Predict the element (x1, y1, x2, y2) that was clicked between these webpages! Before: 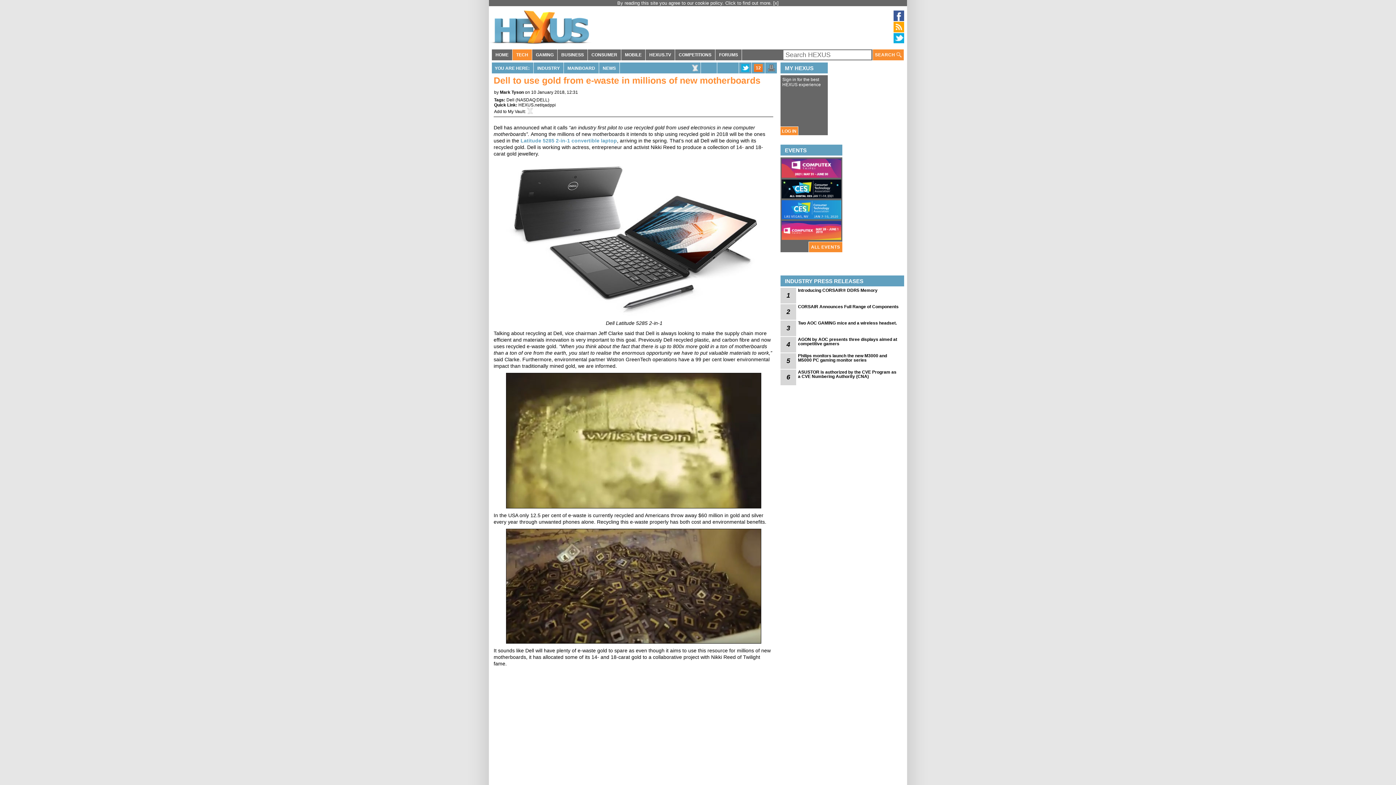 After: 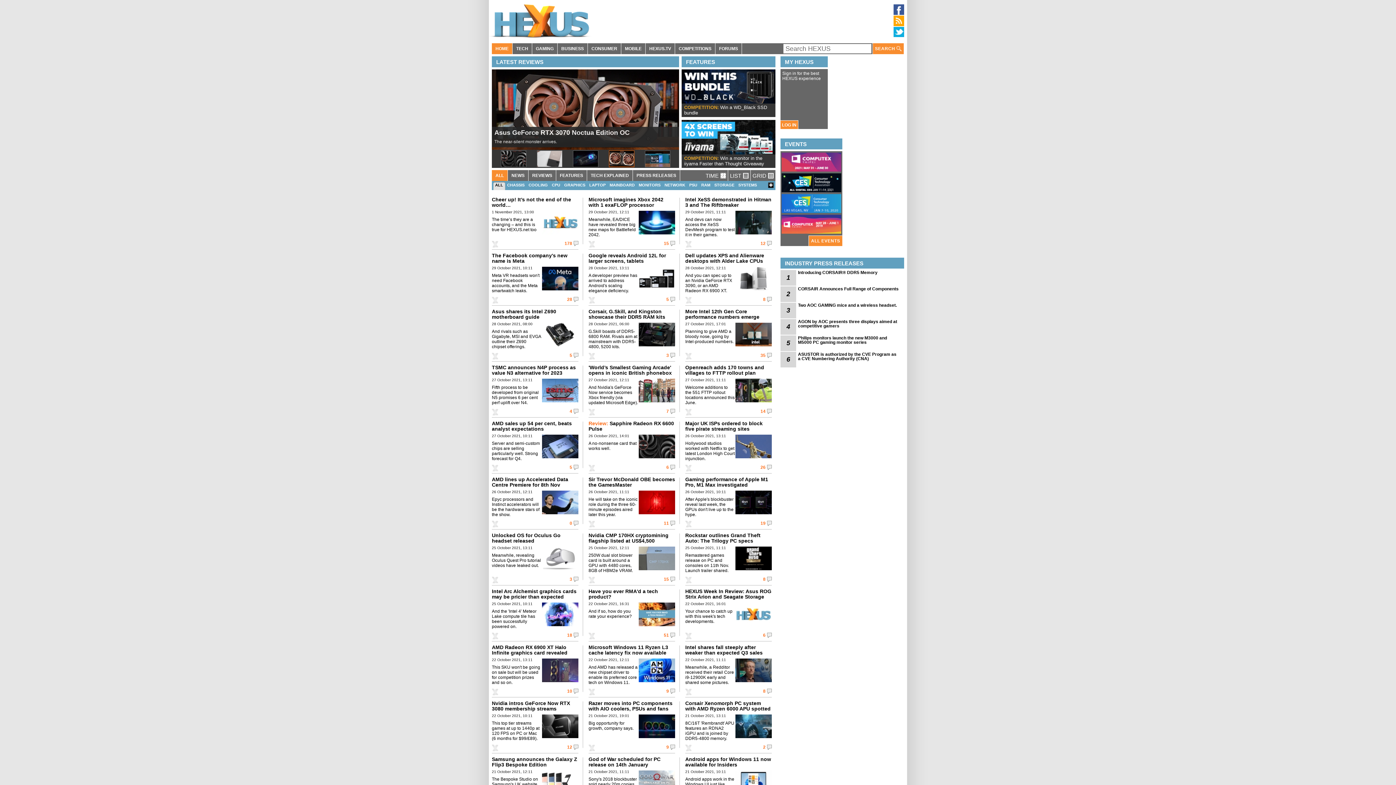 Action: bbox: (489, 43, 591, 49)